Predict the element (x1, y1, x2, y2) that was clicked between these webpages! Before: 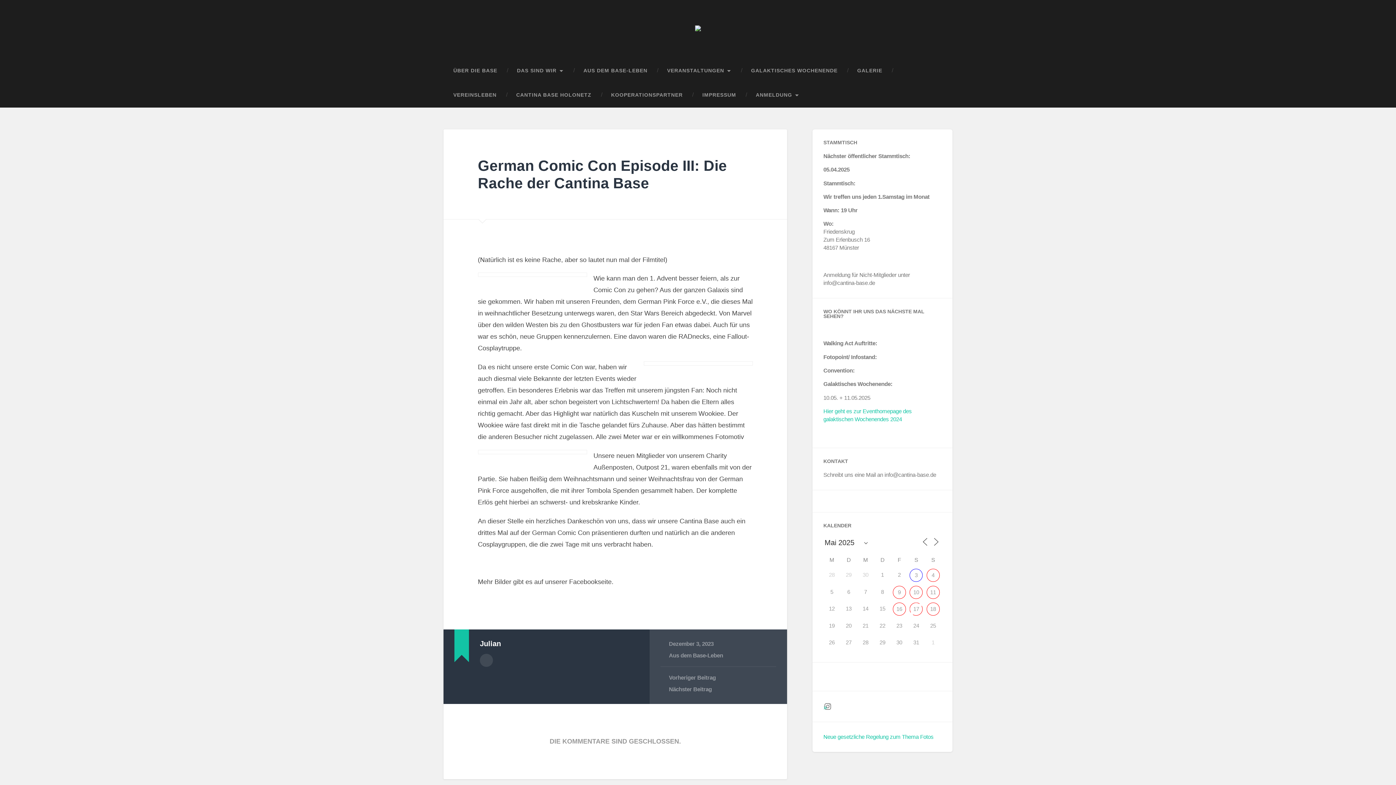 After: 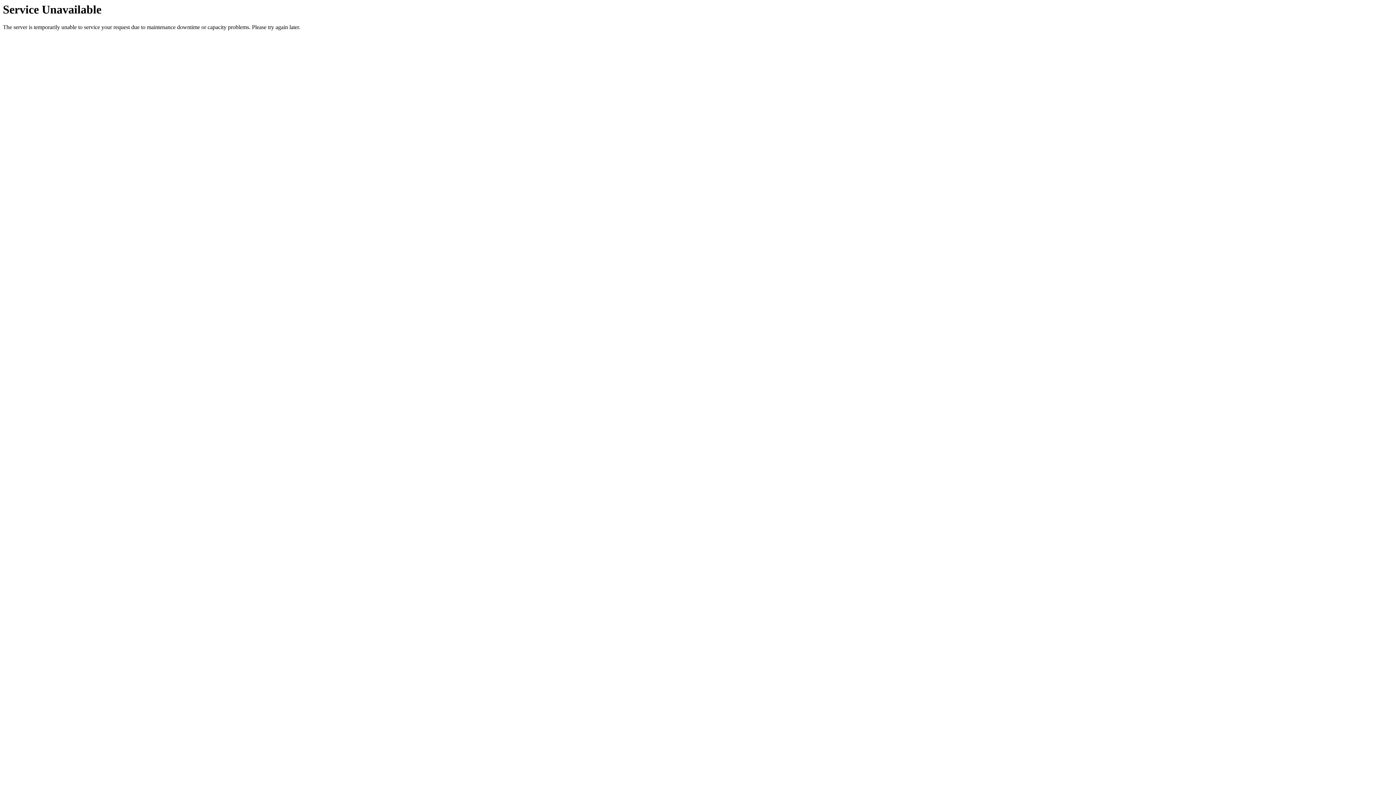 Action: bbox: (692, 82, 746, 107) label: IMPRESSUM